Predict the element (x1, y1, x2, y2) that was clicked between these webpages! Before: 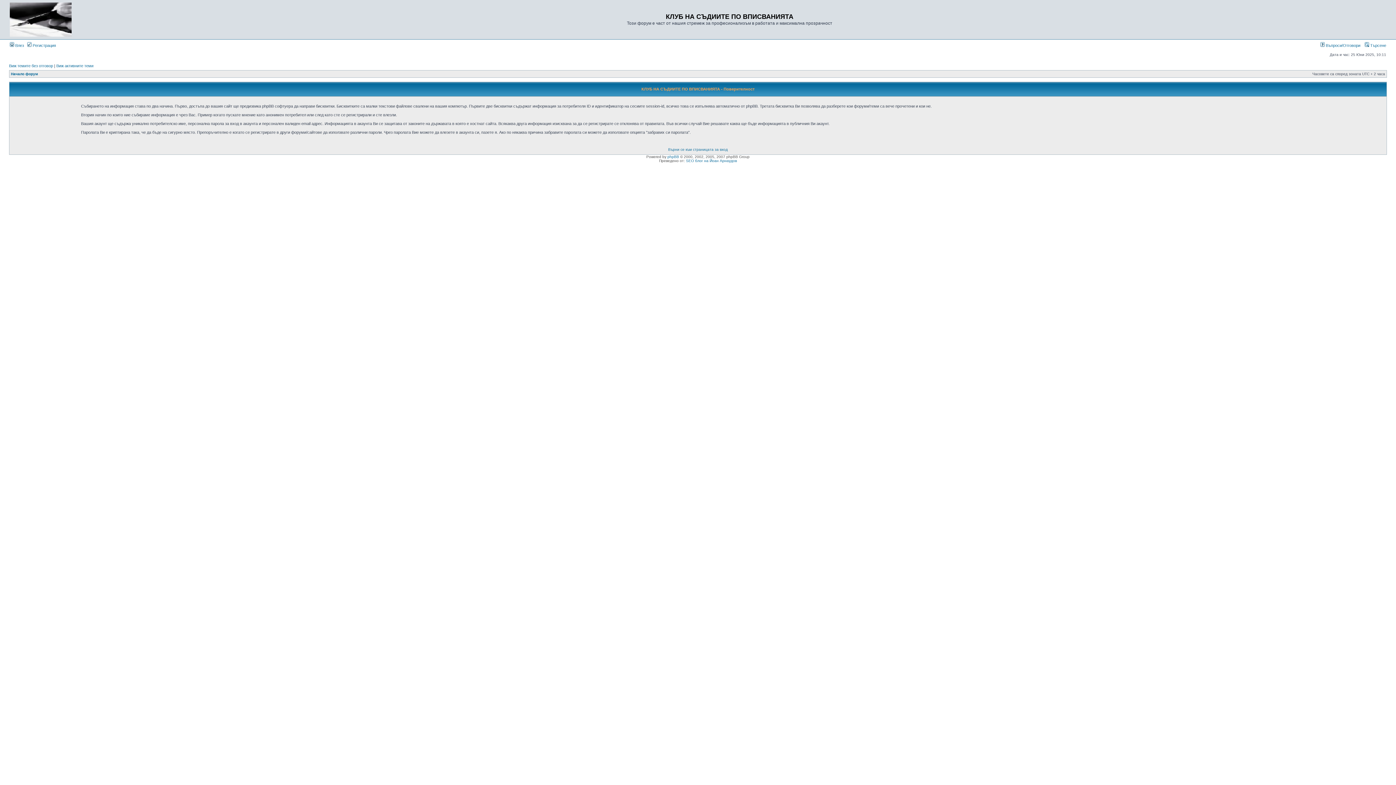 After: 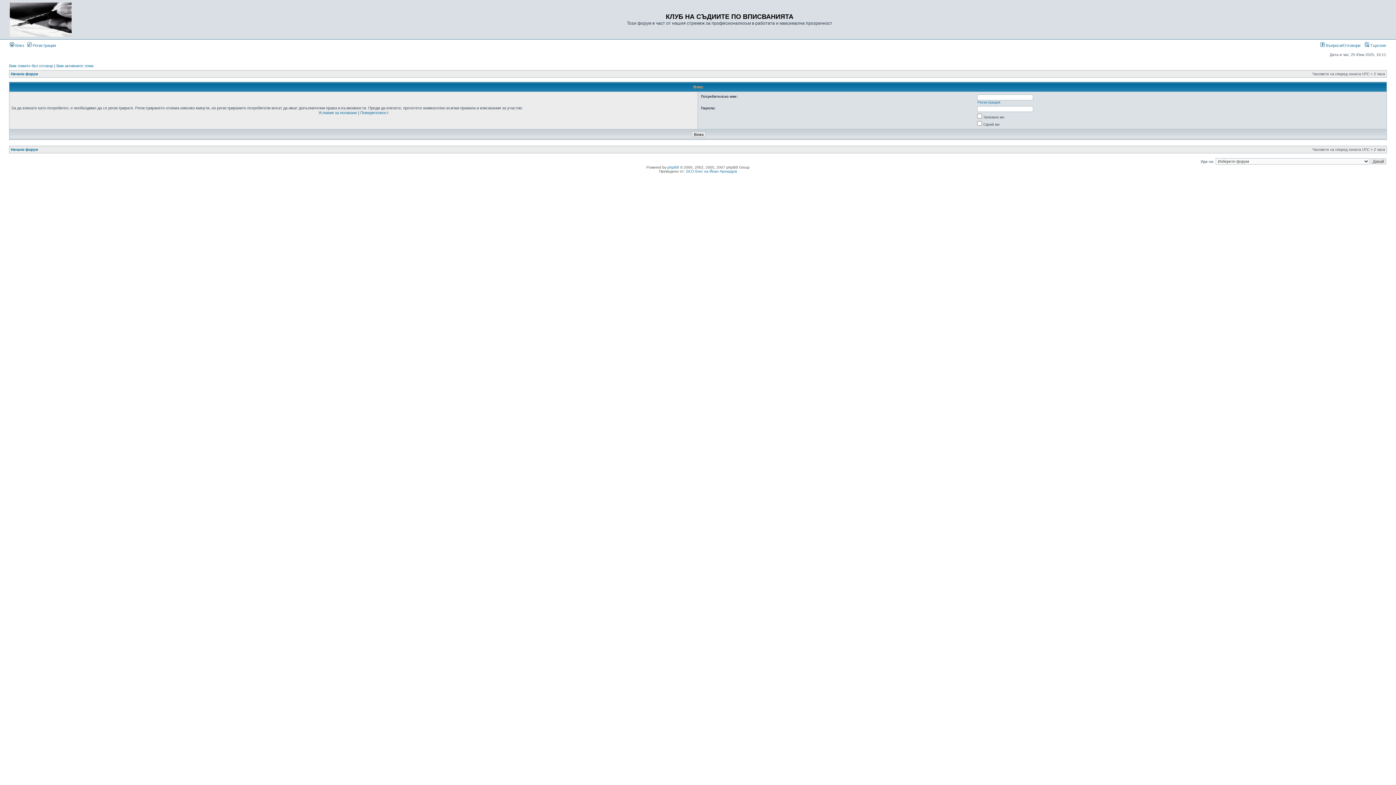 Action: label: Върни се към страницата за вход bbox: (668, 147, 728, 151)